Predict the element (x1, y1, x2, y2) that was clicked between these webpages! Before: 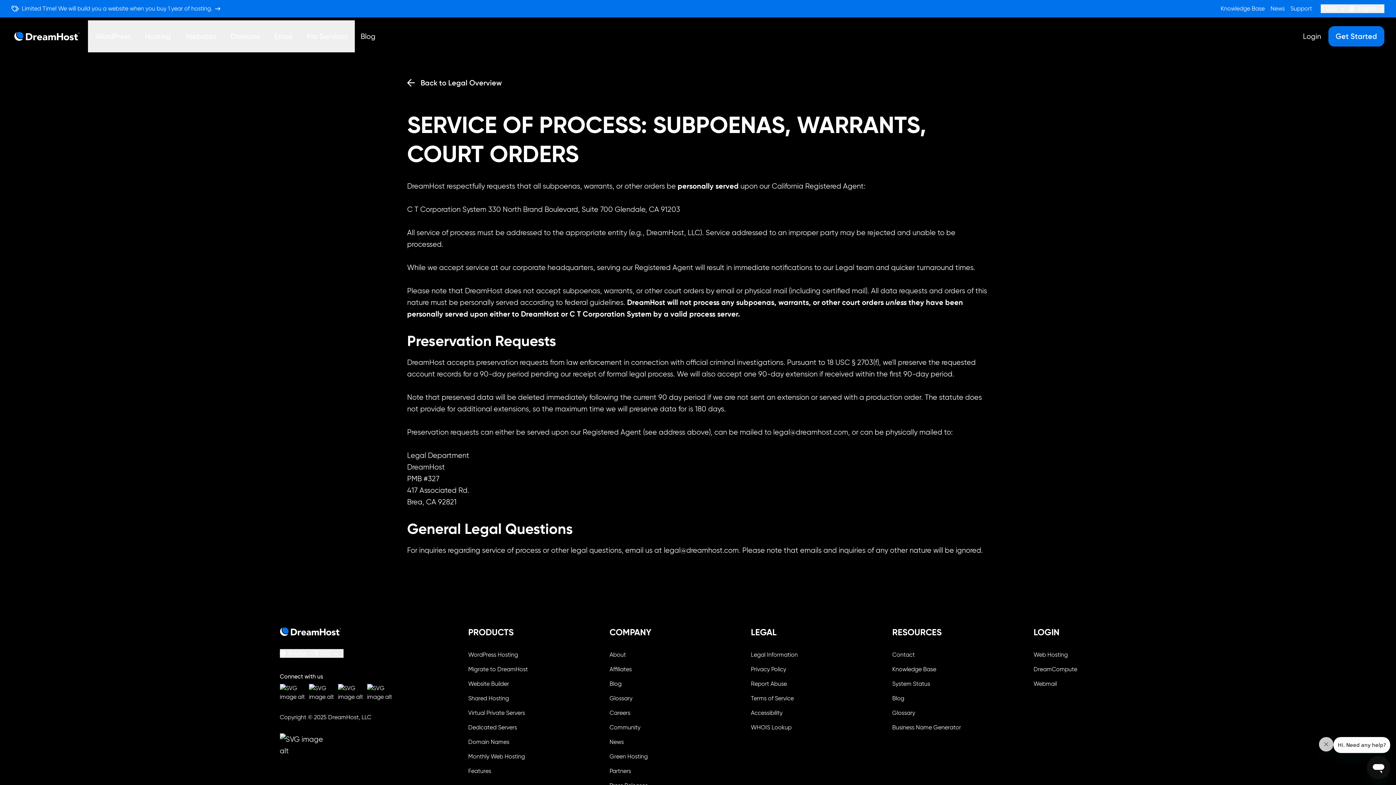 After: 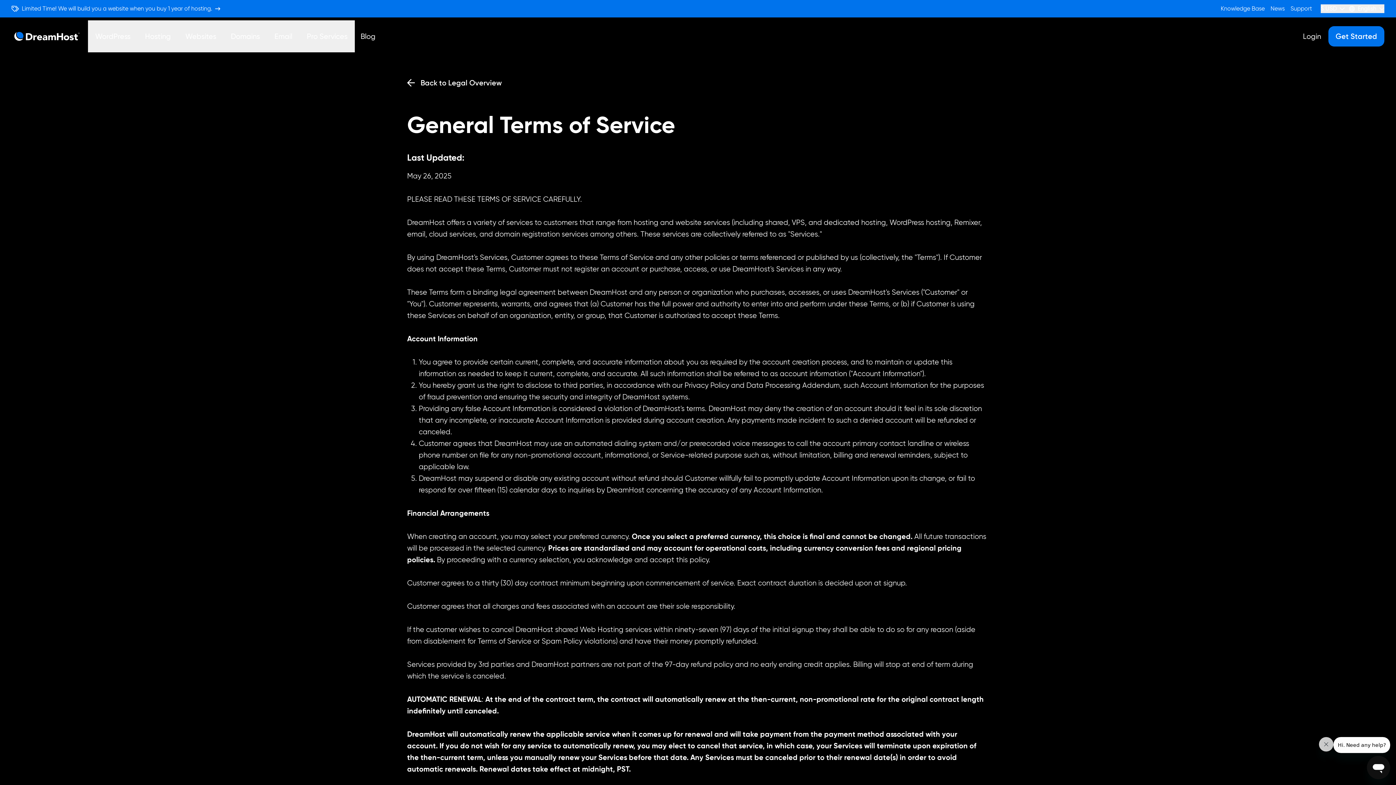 Action: bbox: (751, 695, 794, 702) label: Terms of Service